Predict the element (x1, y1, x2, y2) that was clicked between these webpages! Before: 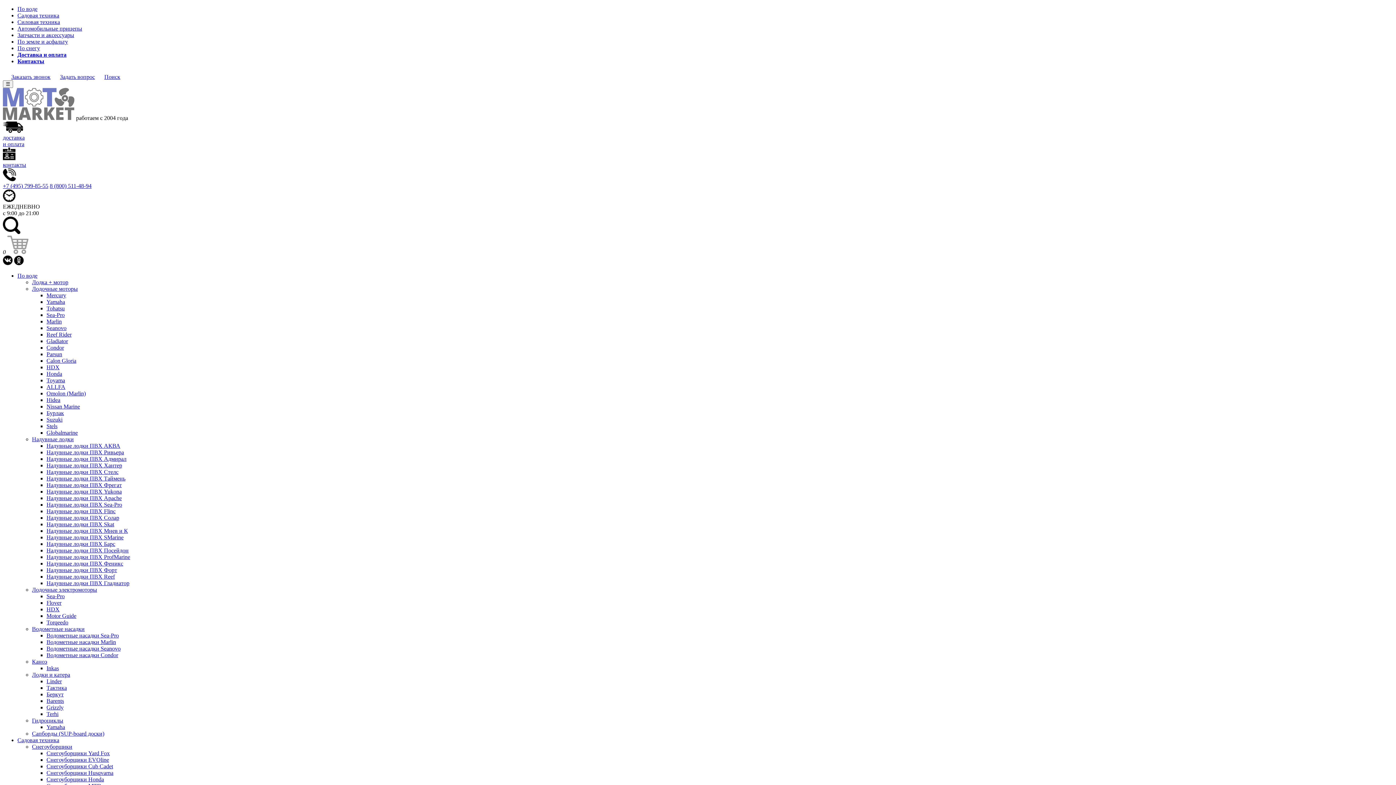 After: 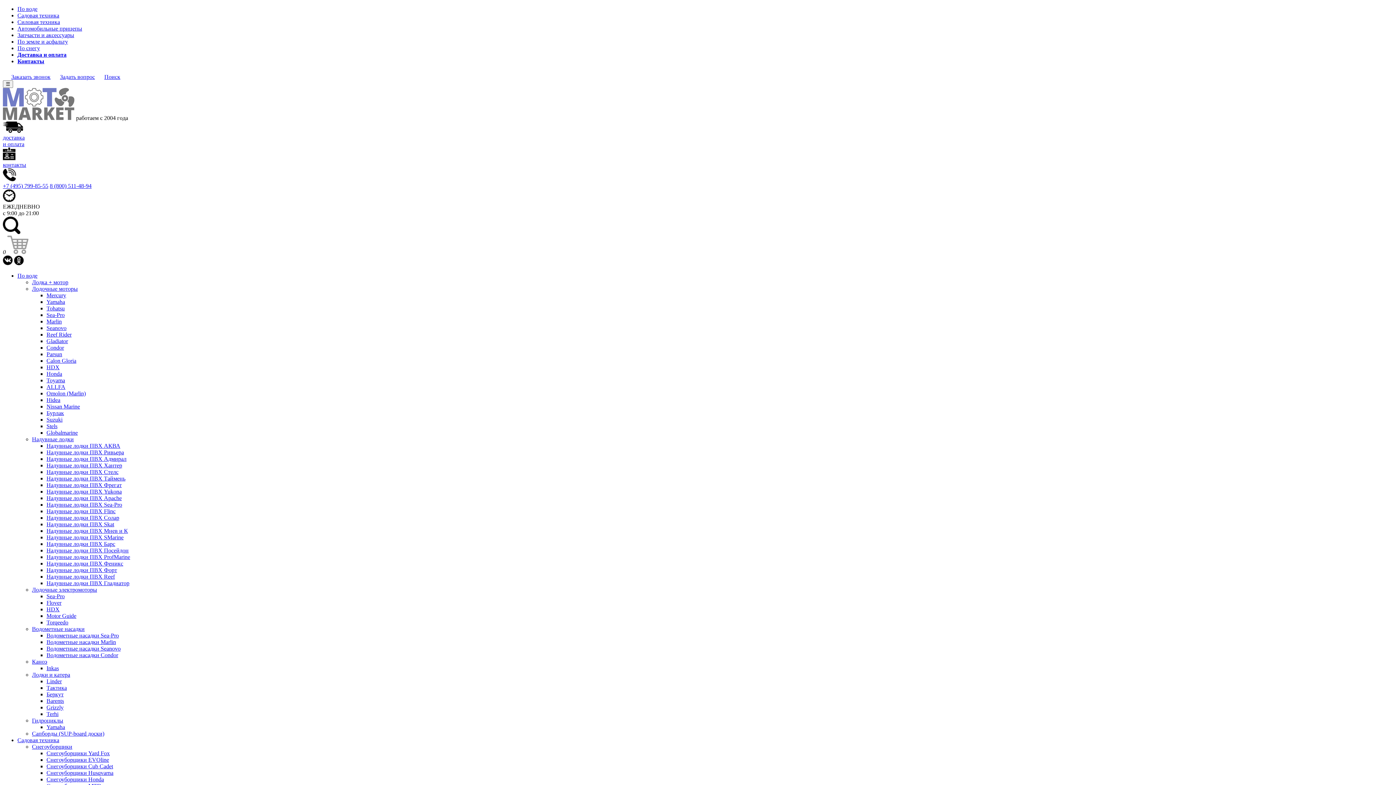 Action: bbox: (52, 73, 94, 80) label: Задать вопрос